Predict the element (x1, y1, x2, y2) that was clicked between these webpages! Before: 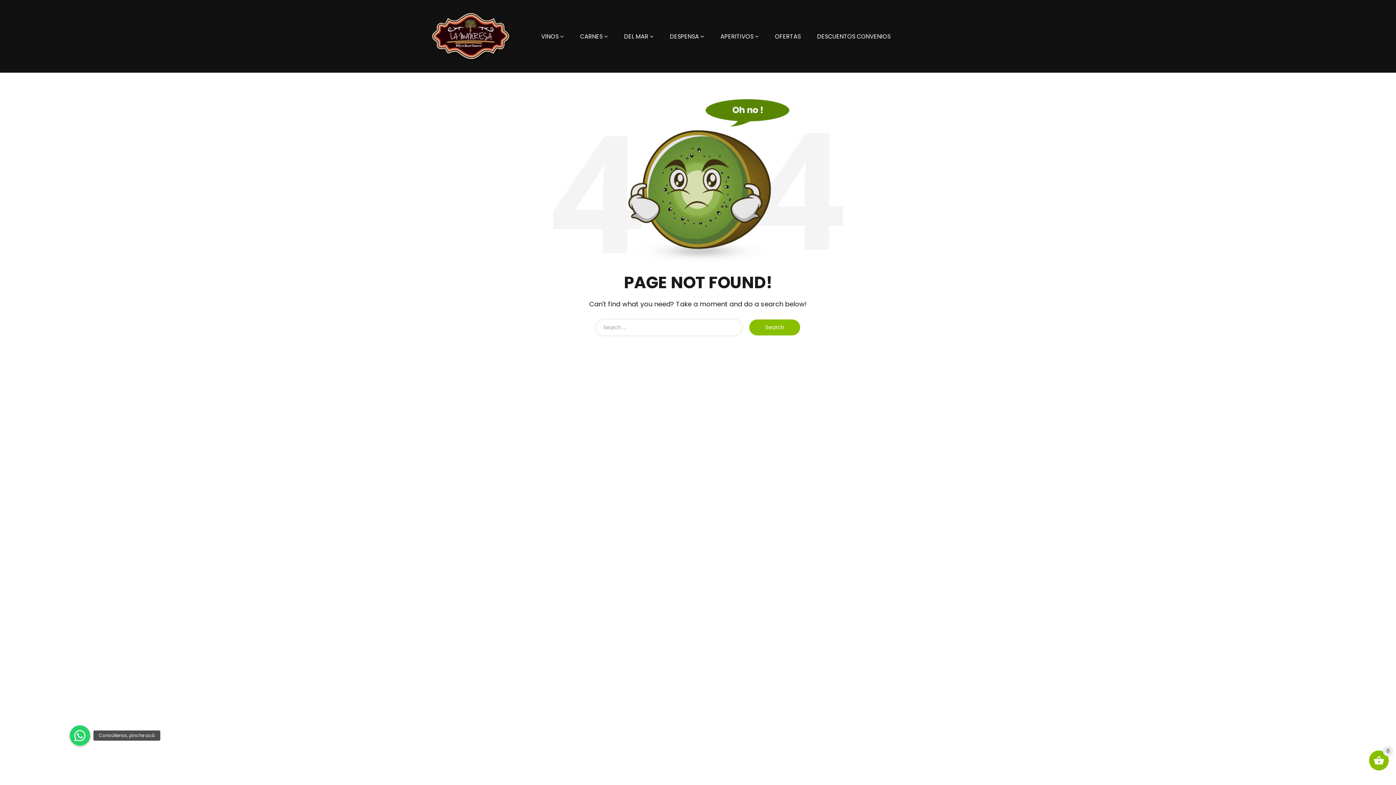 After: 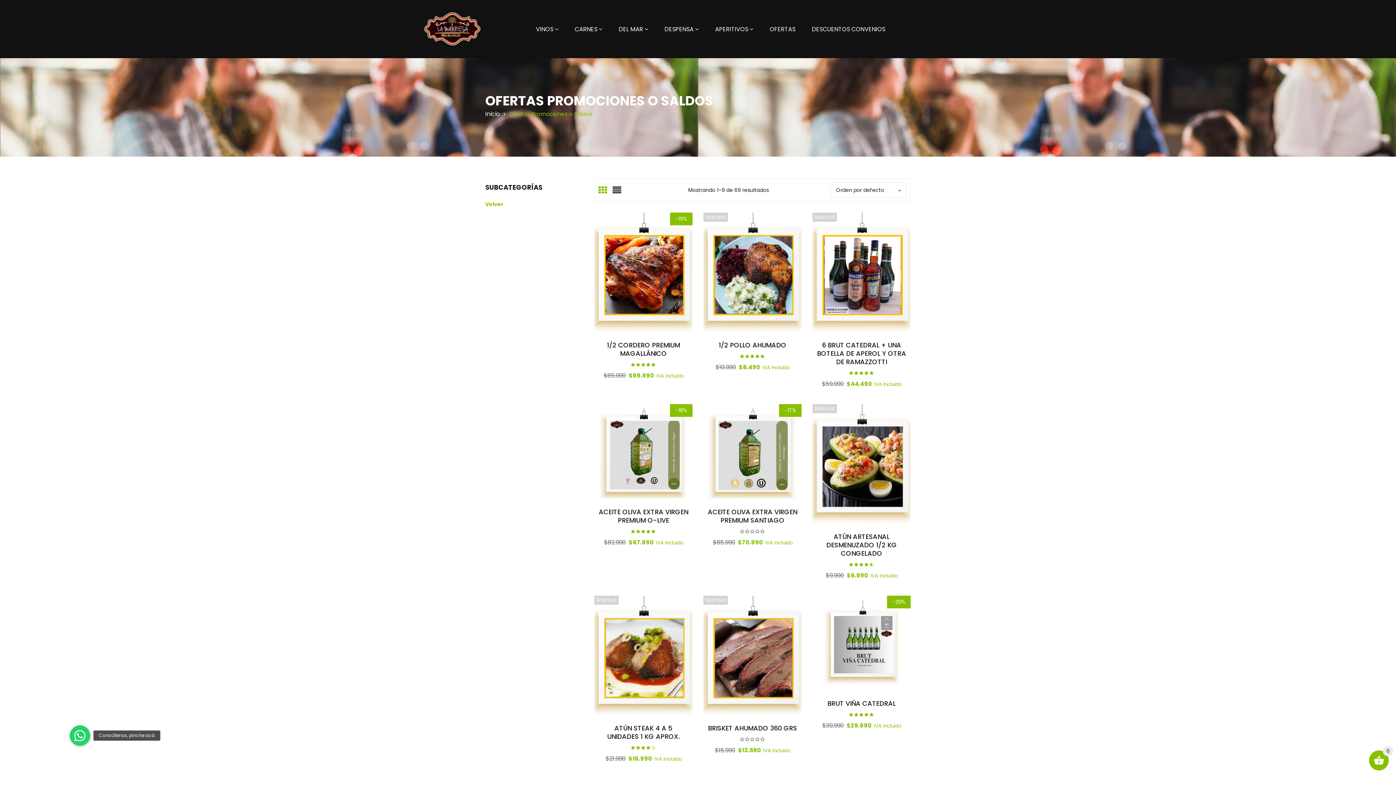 Action: label: OFERTAS bbox: (766, 27, 807, 45)